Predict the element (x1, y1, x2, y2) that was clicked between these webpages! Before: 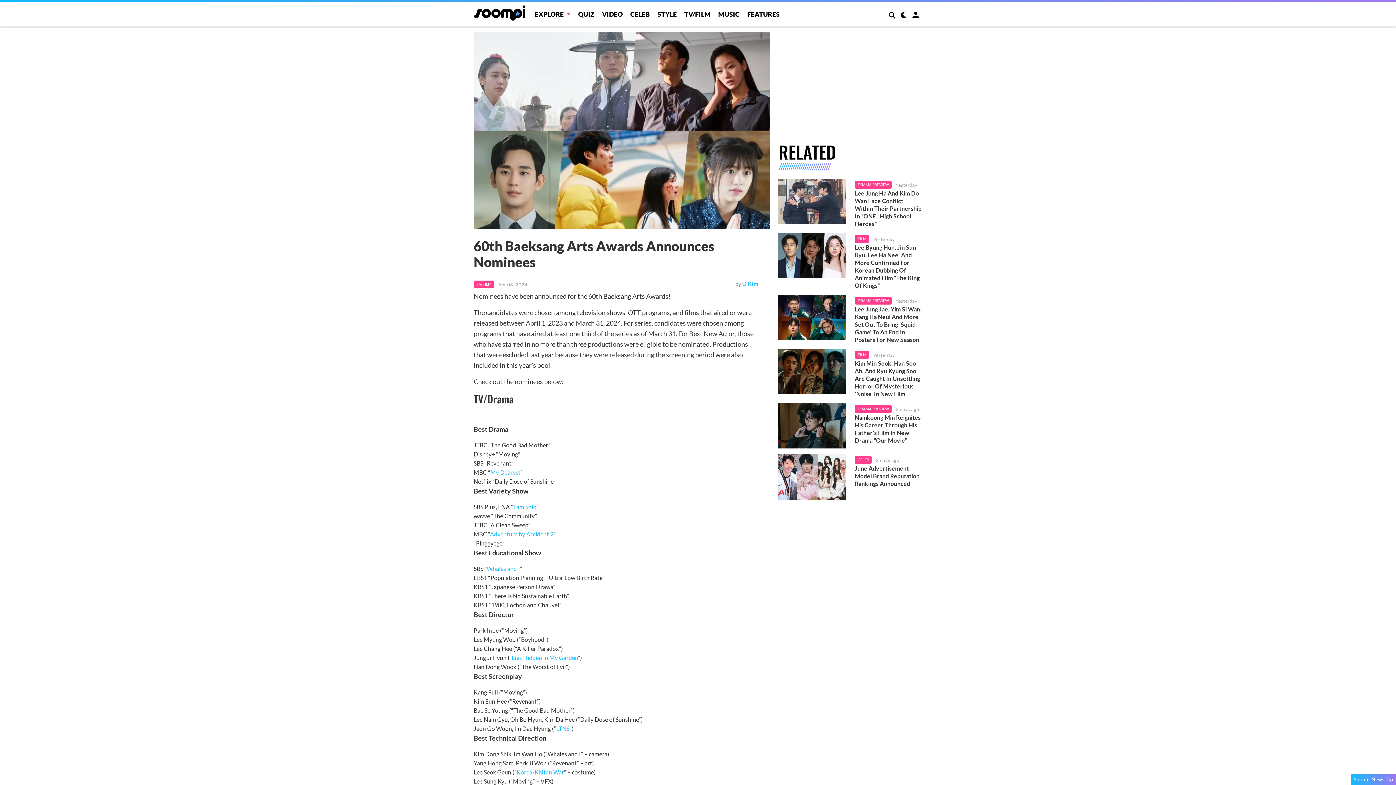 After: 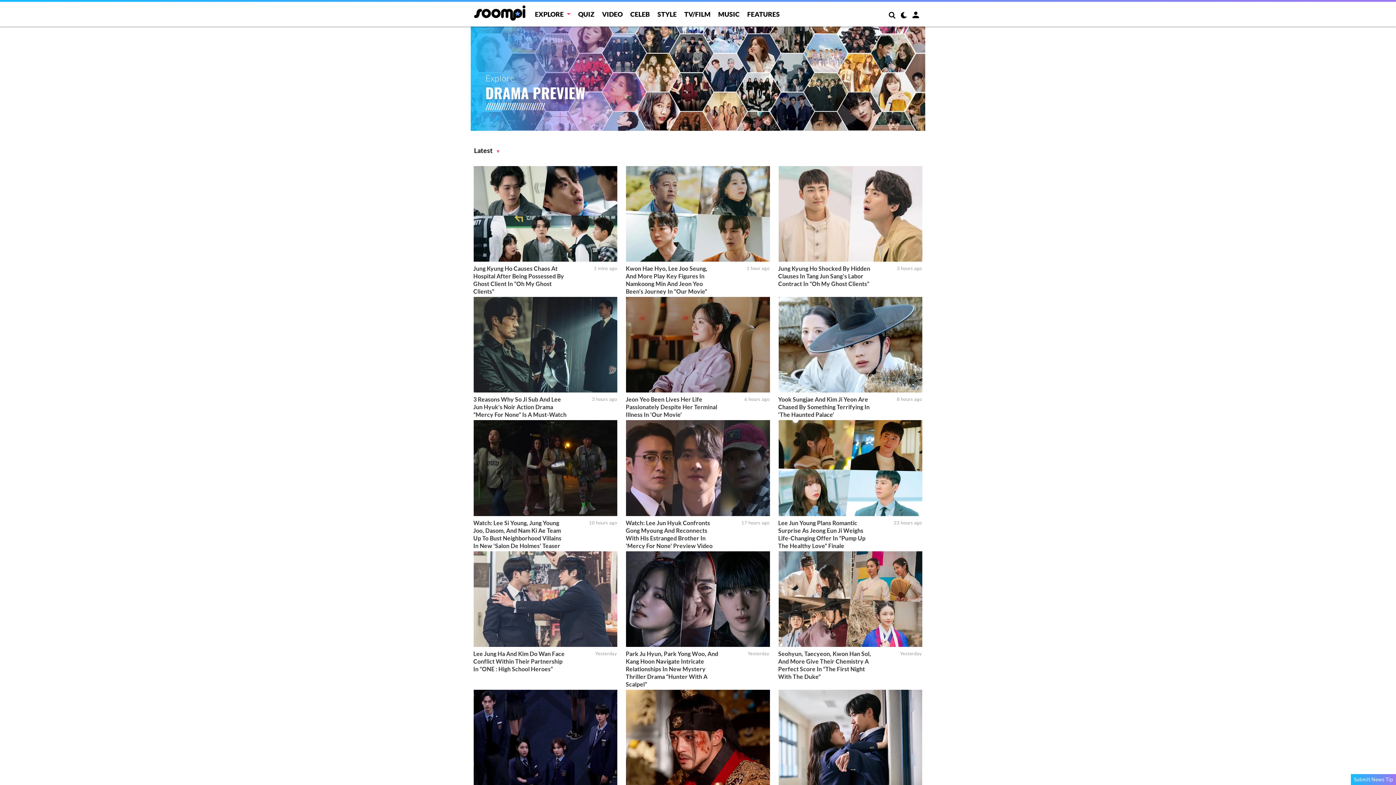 Action: bbox: (855, 405, 891, 413) label: DRAMA PREVIEW